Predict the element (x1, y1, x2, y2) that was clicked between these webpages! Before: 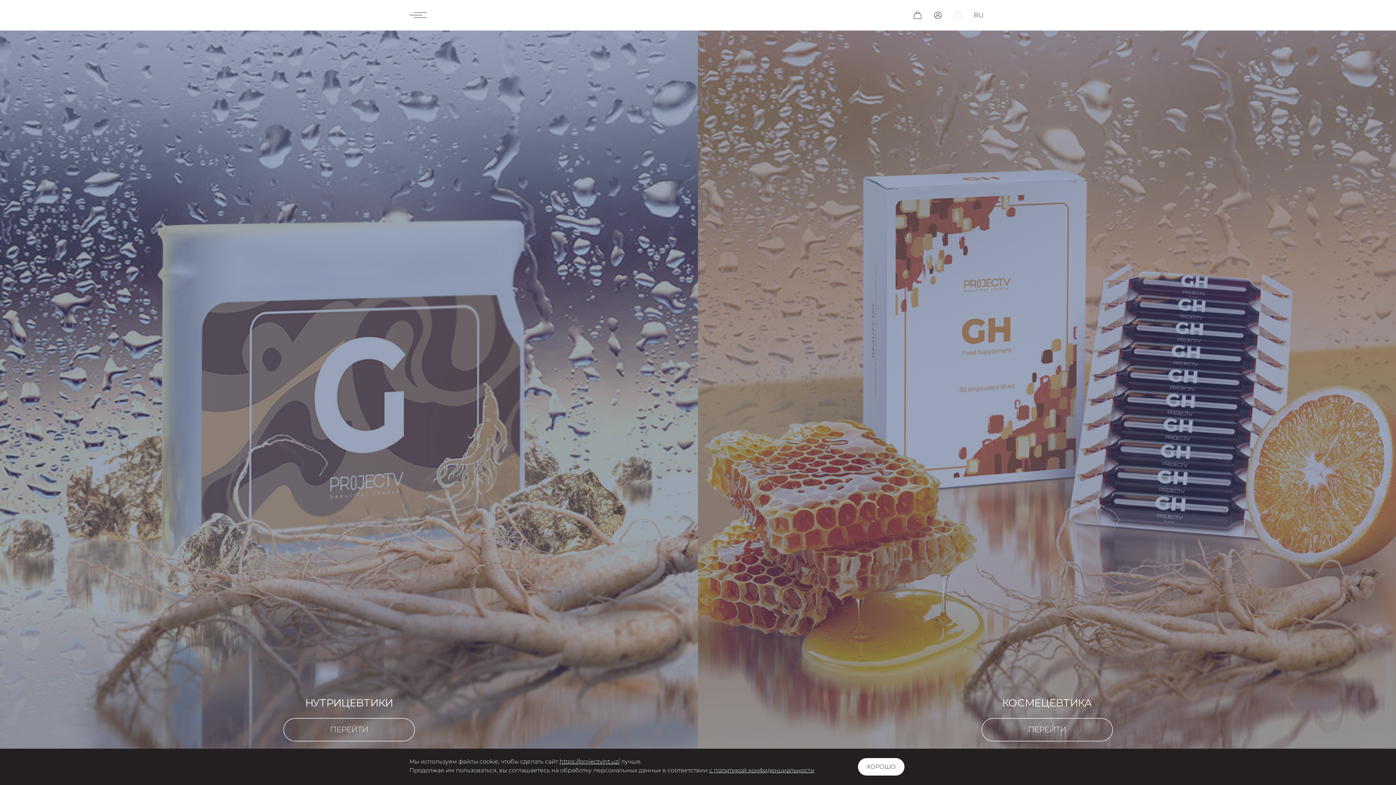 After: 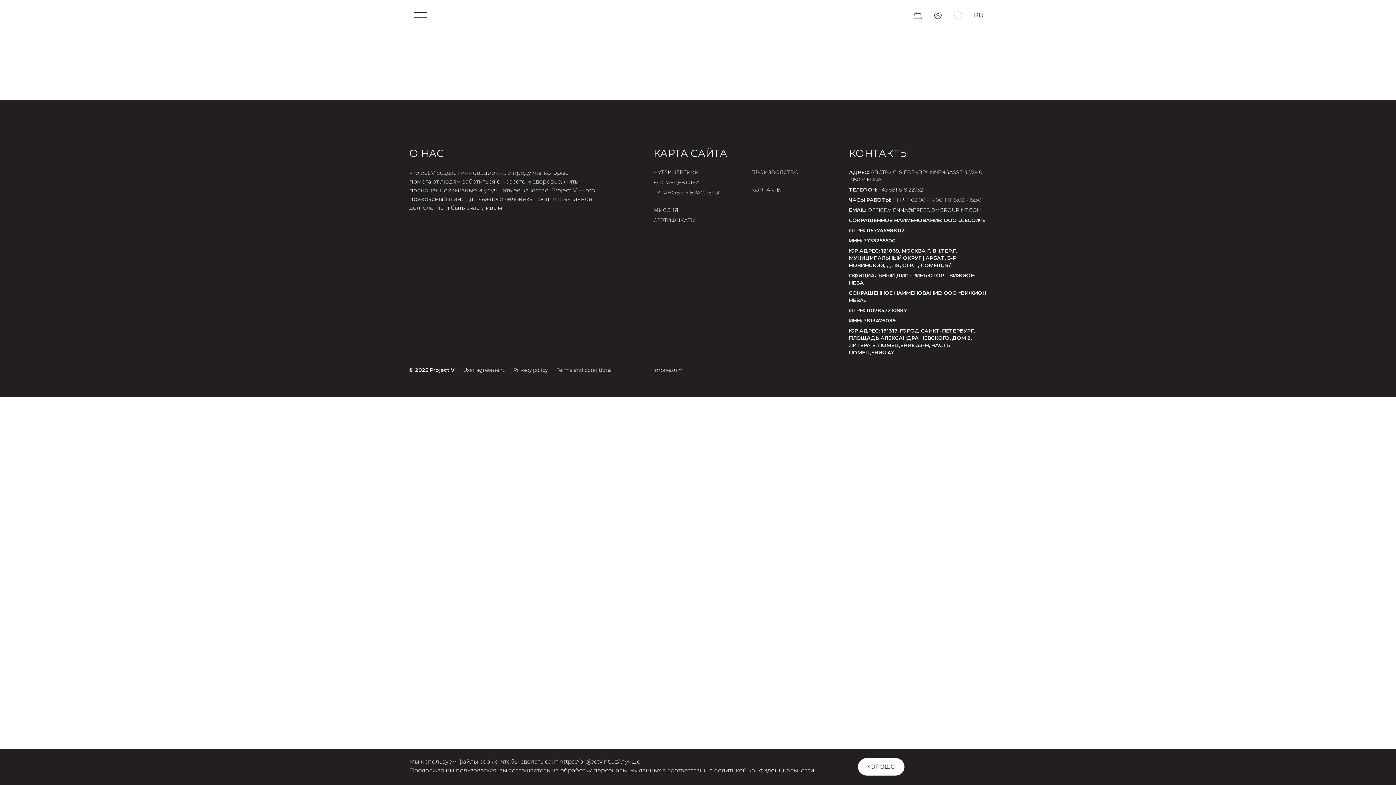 Action: bbox: (709, 767, 814, 774) label: с политикой конфиденциальности